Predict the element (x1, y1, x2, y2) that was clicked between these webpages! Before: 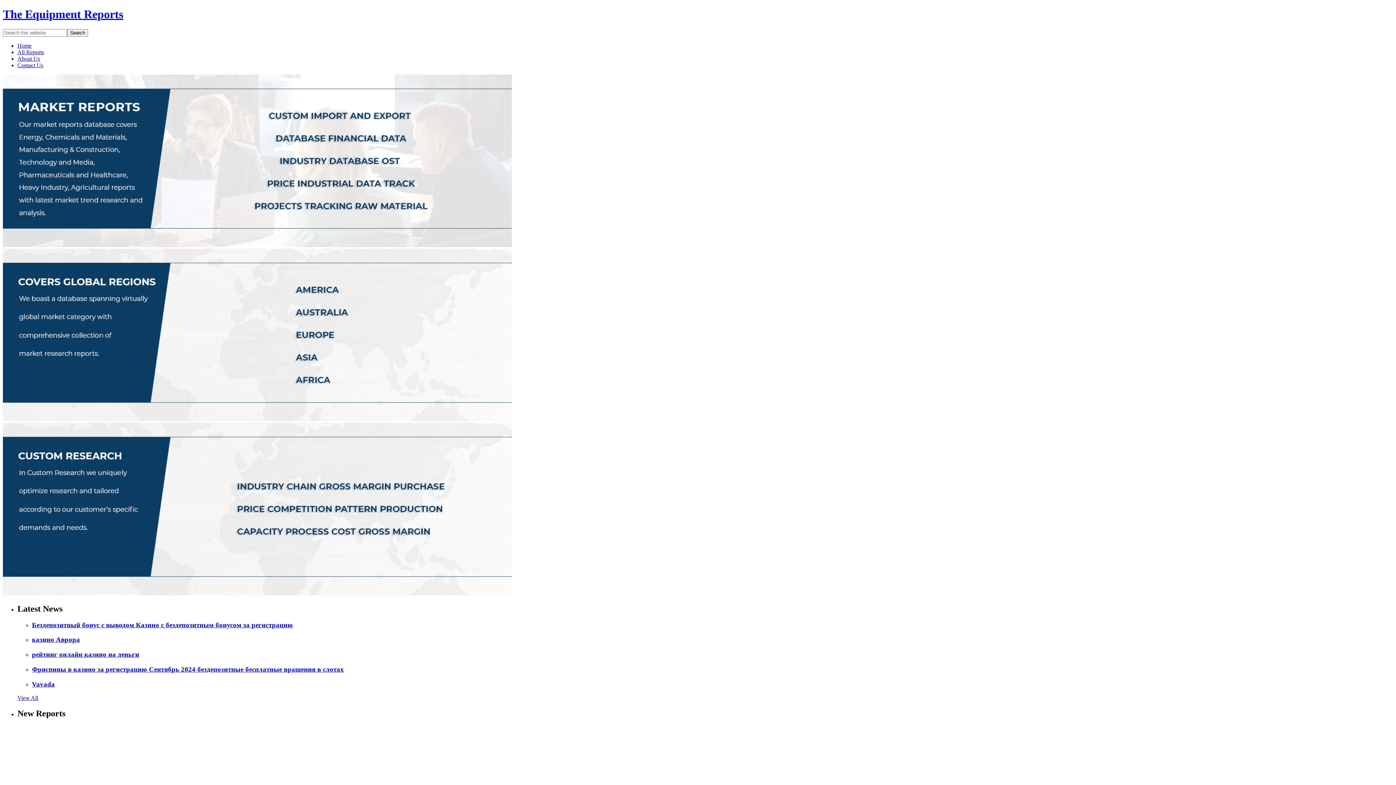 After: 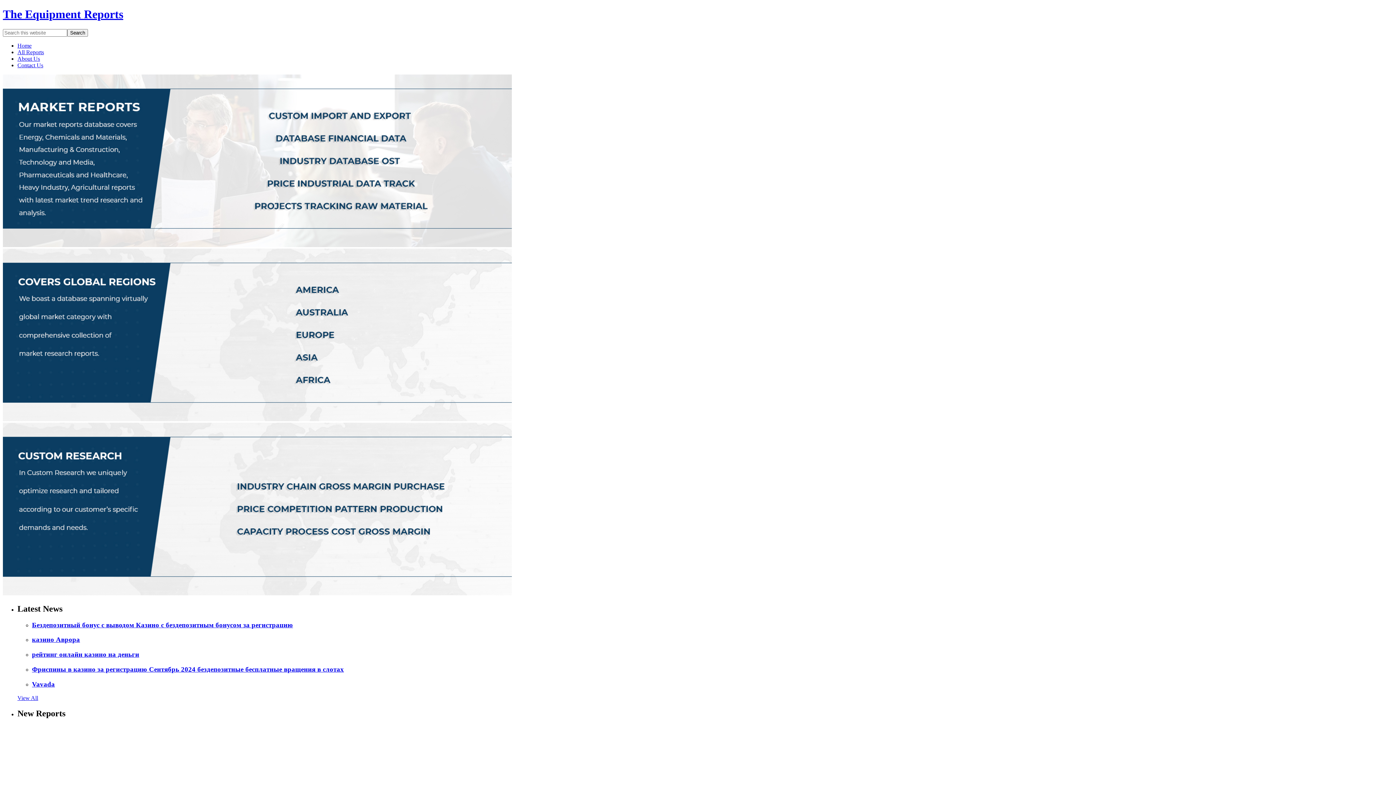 Action: bbox: (32, 650, 1393, 658) label: рейтинг онлайн казино на деньги